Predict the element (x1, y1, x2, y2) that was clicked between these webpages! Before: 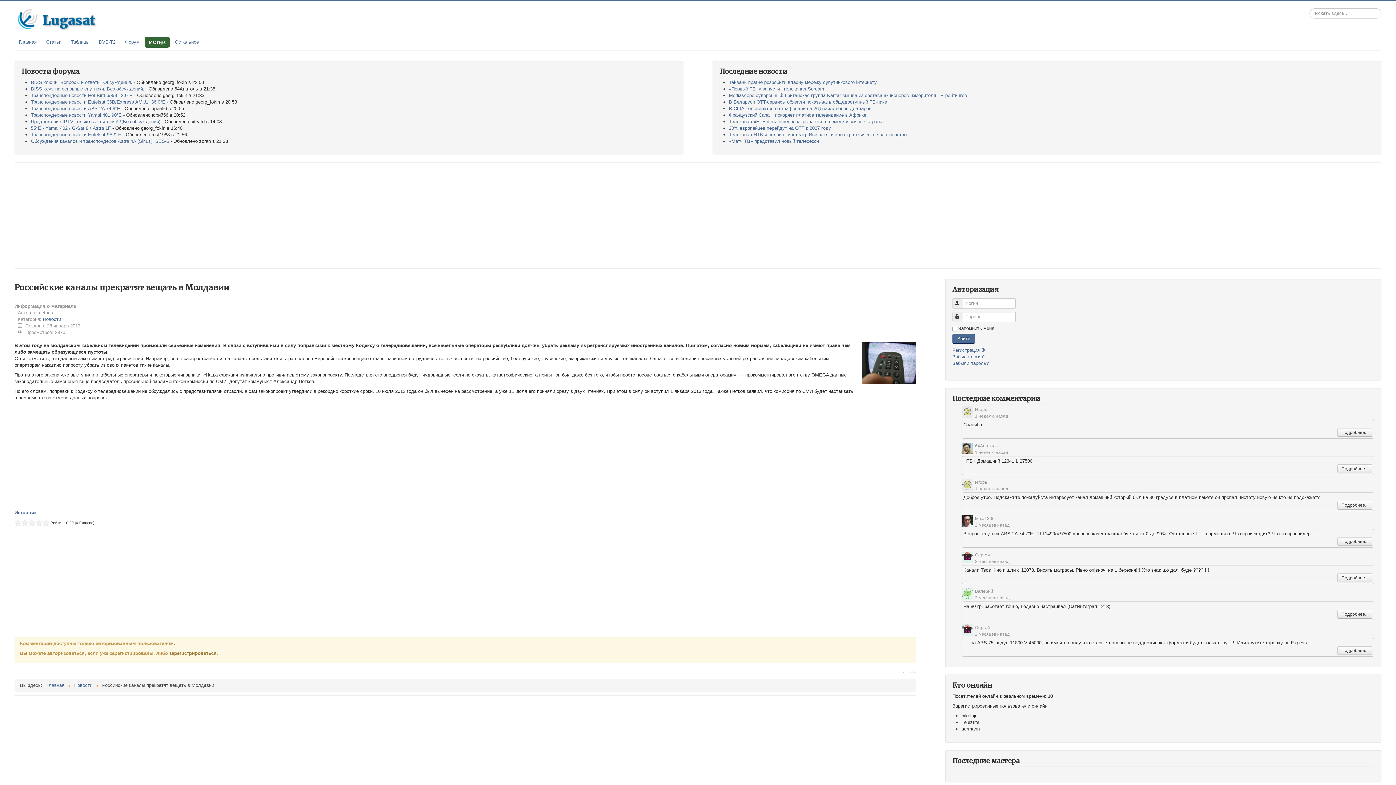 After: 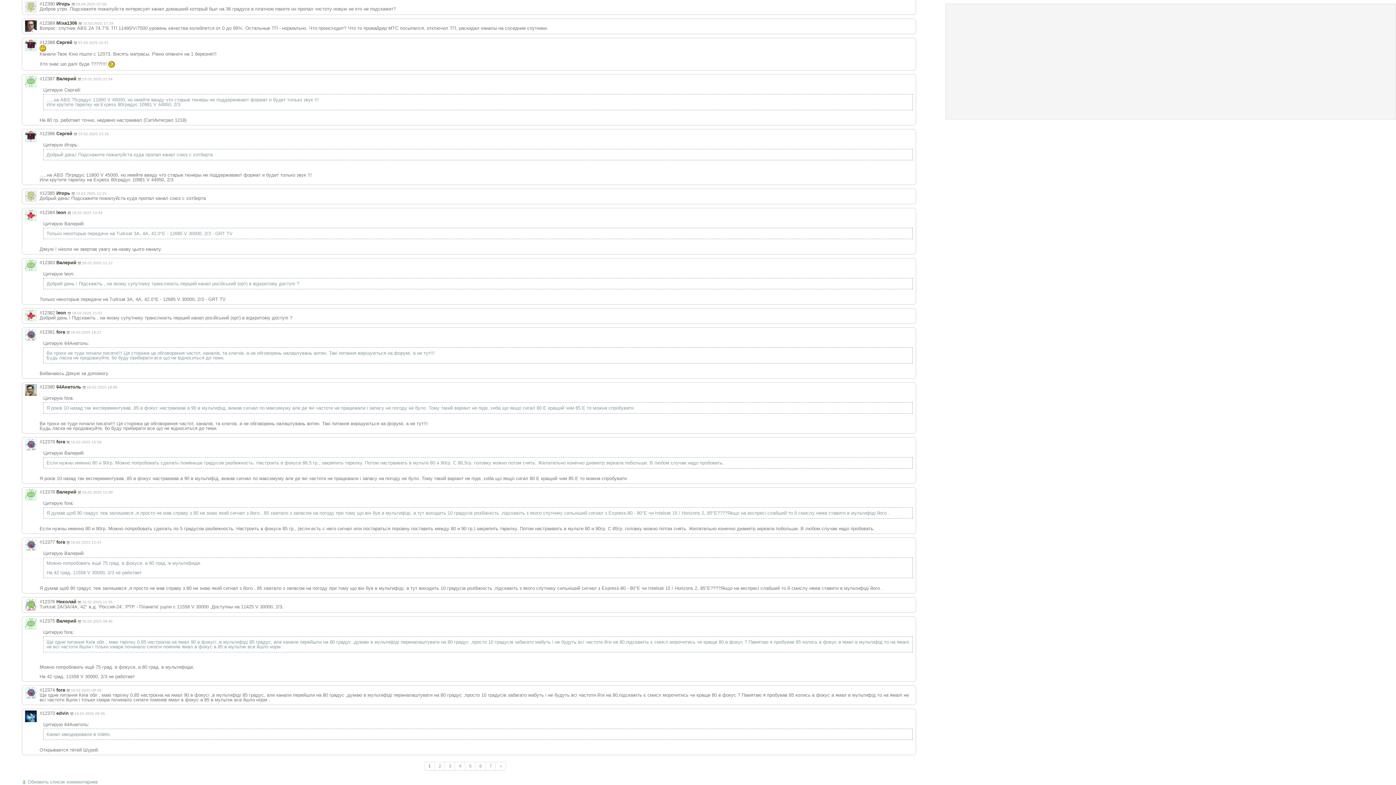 Action: bbox: (1337, 501, 1372, 509) label: Подробнее...